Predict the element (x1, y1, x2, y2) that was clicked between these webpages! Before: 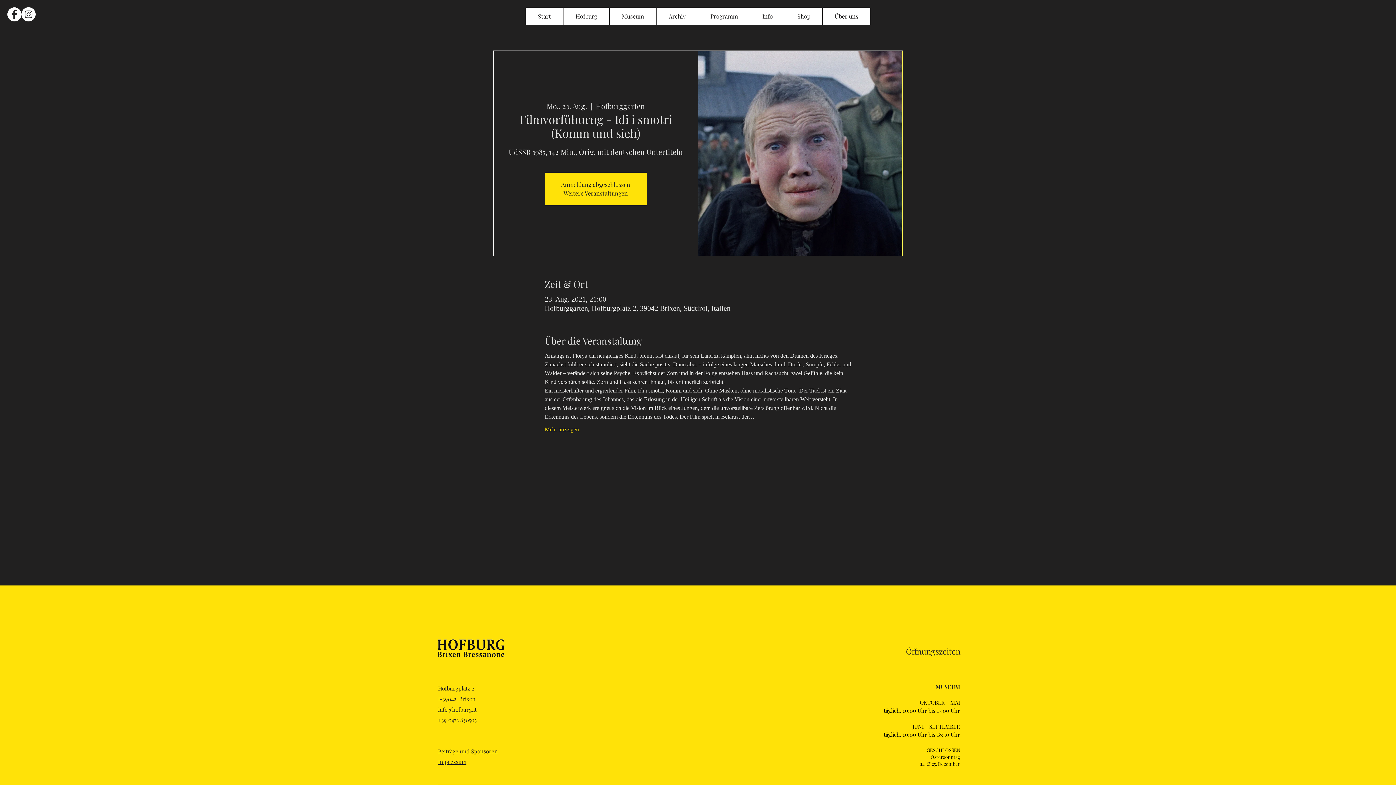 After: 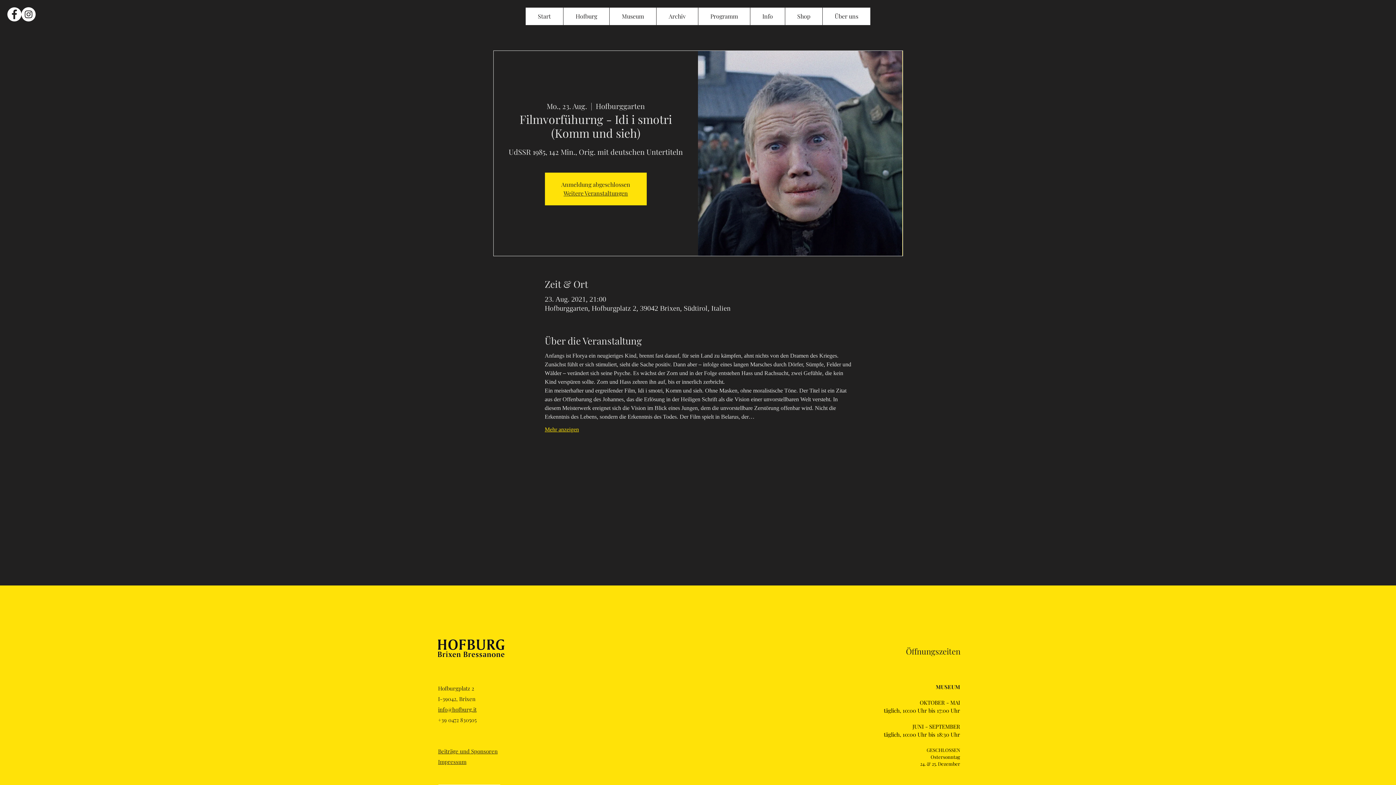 Action: bbox: (544, 425, 579, 433) label: Mehr anzeigen